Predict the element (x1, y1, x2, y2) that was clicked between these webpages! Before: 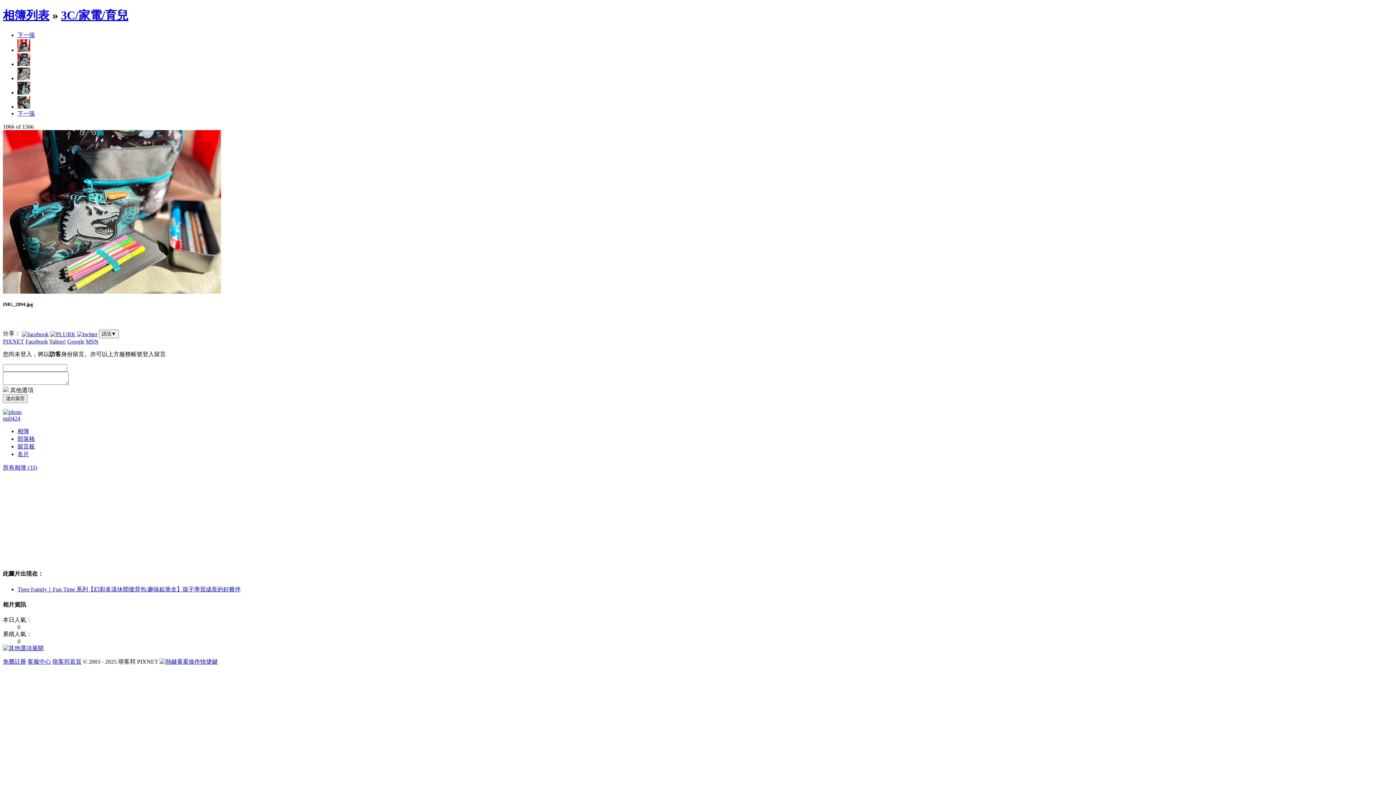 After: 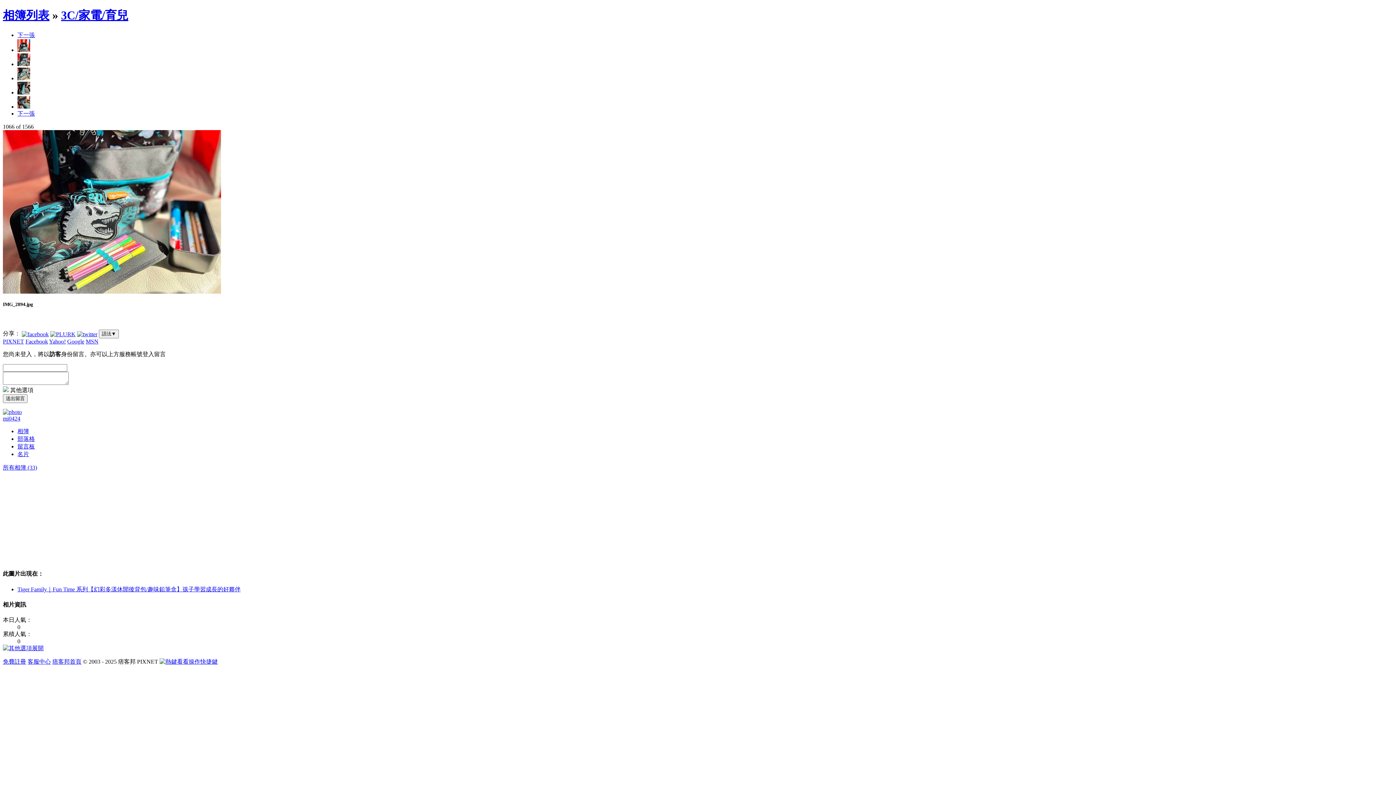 Action: label: 下一張 bbox: (17, 31, 34, 38)